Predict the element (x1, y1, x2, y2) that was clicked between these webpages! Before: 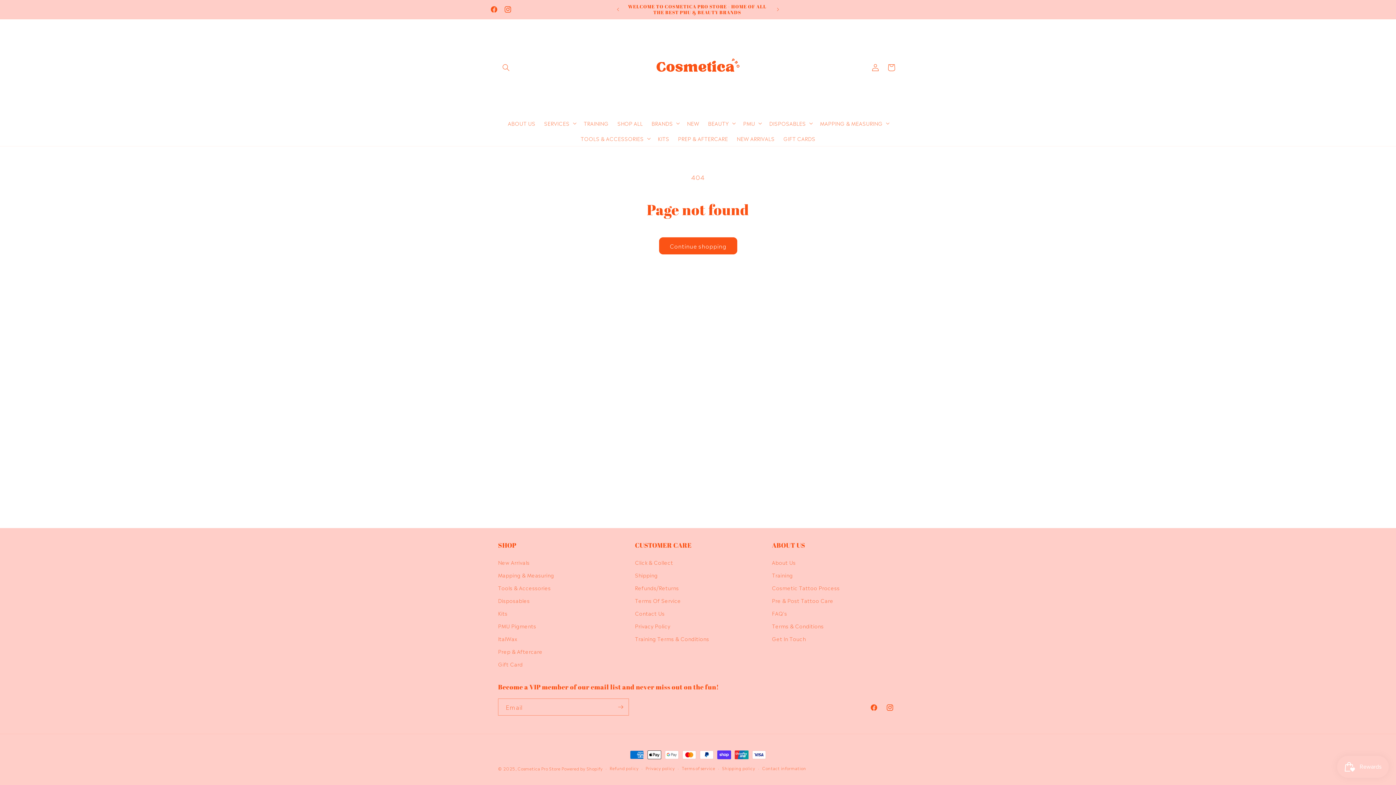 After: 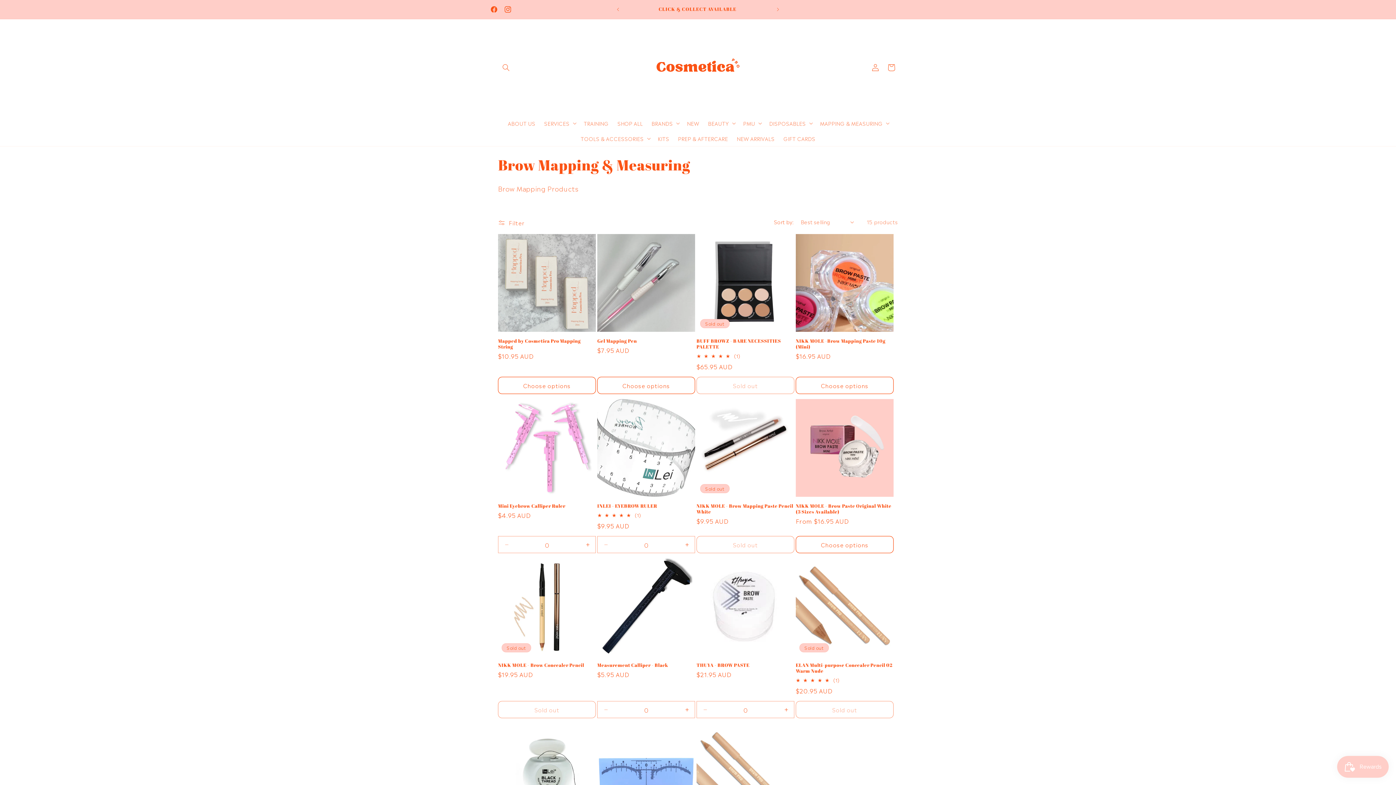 Action: label: Mapping & Measuring bbox: (498, 569, 554, 581)